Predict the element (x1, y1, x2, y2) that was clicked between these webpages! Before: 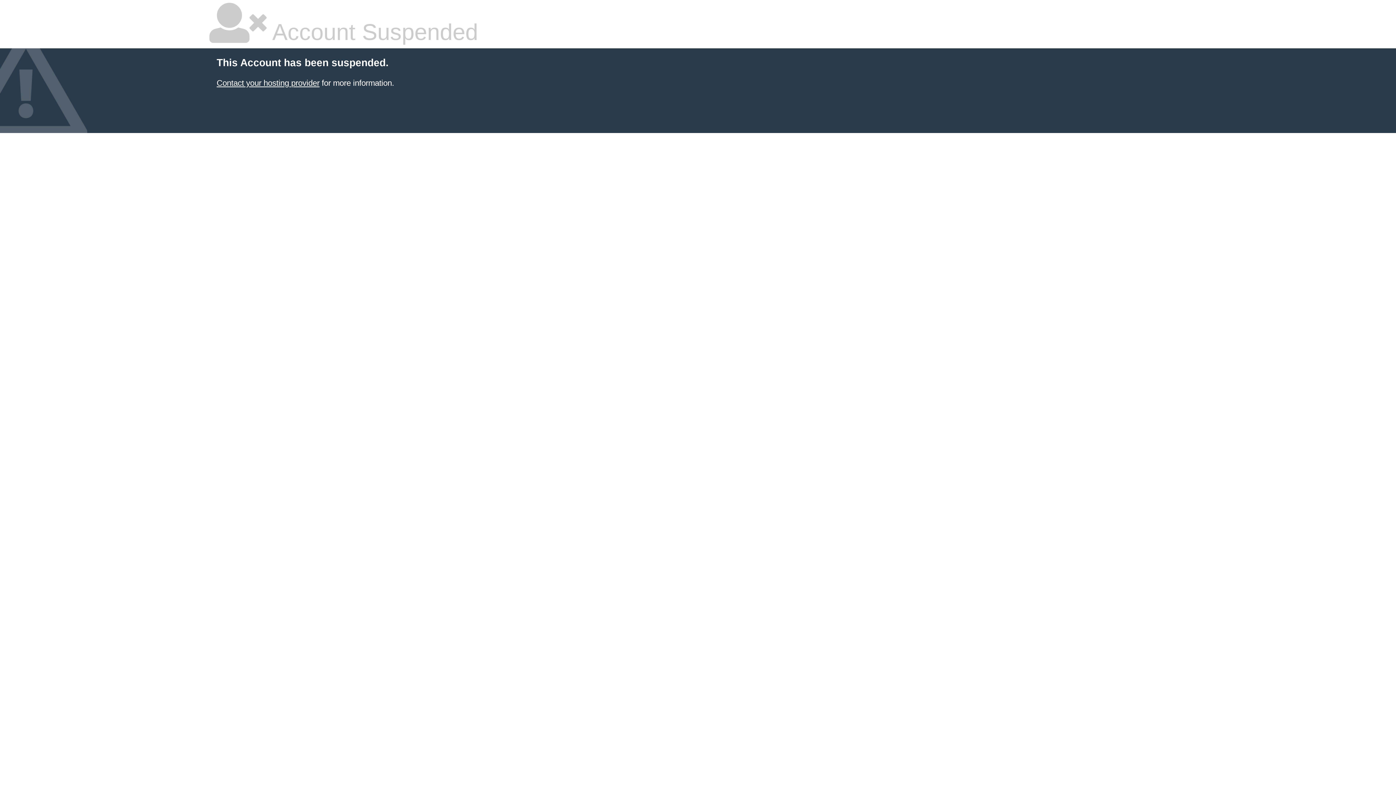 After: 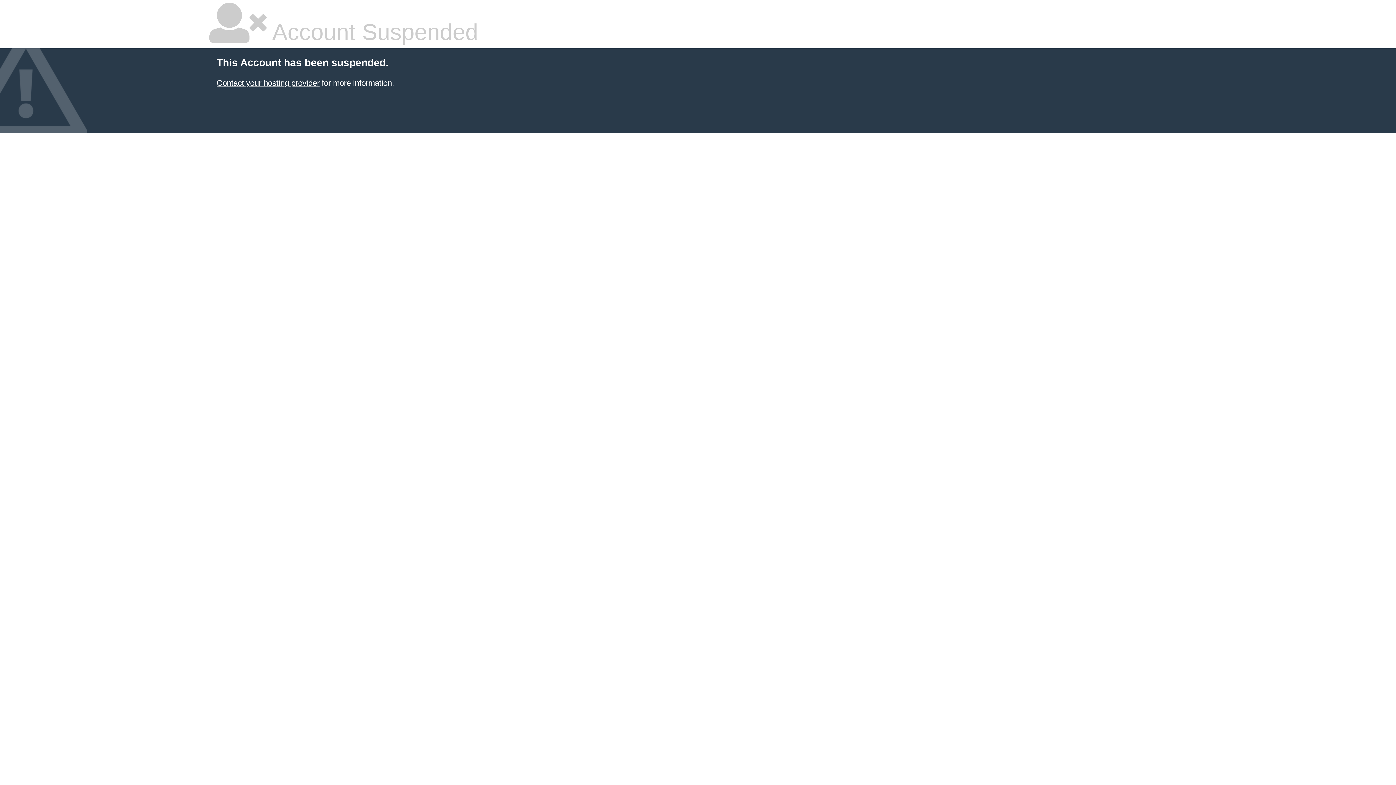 Action: bbox: (216, 78, 319, 87) label: Contact your hosting provider